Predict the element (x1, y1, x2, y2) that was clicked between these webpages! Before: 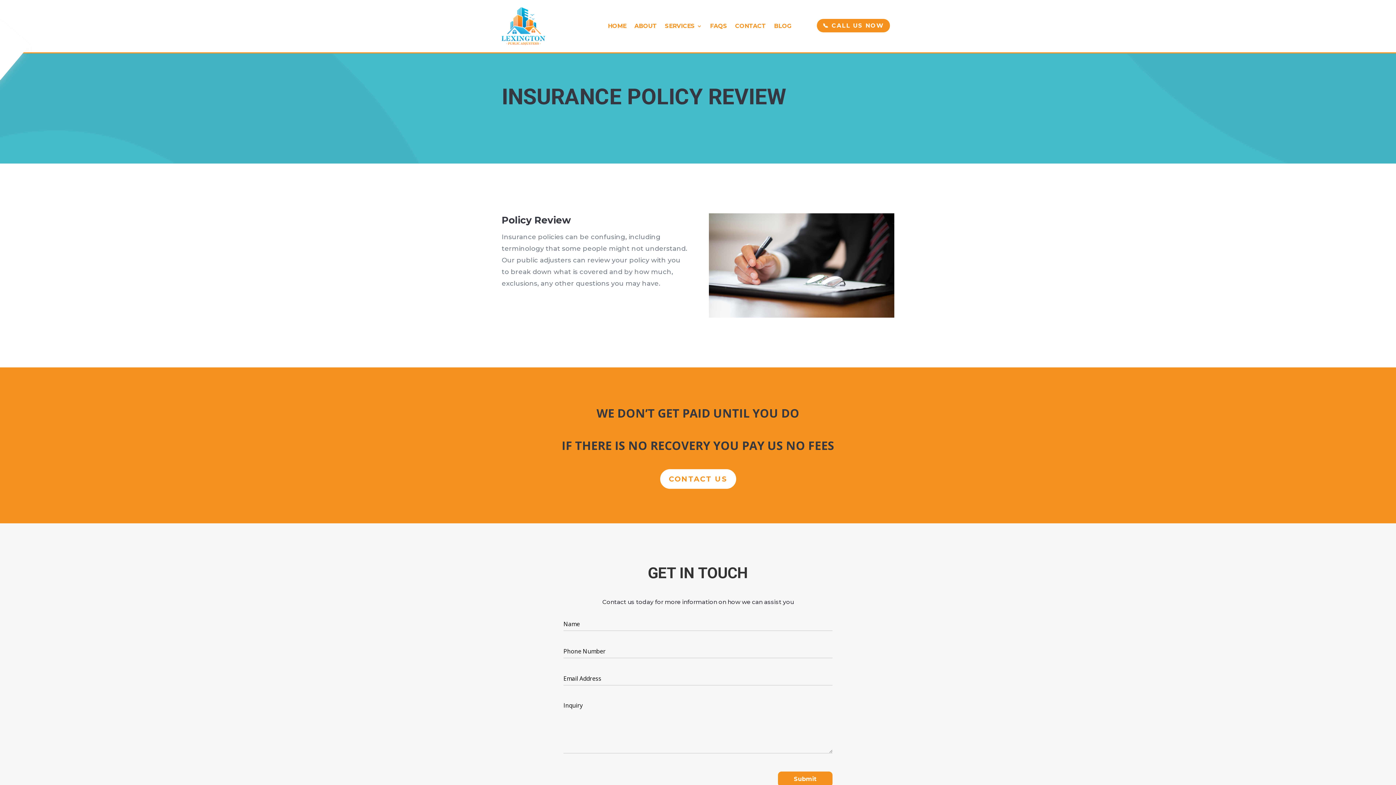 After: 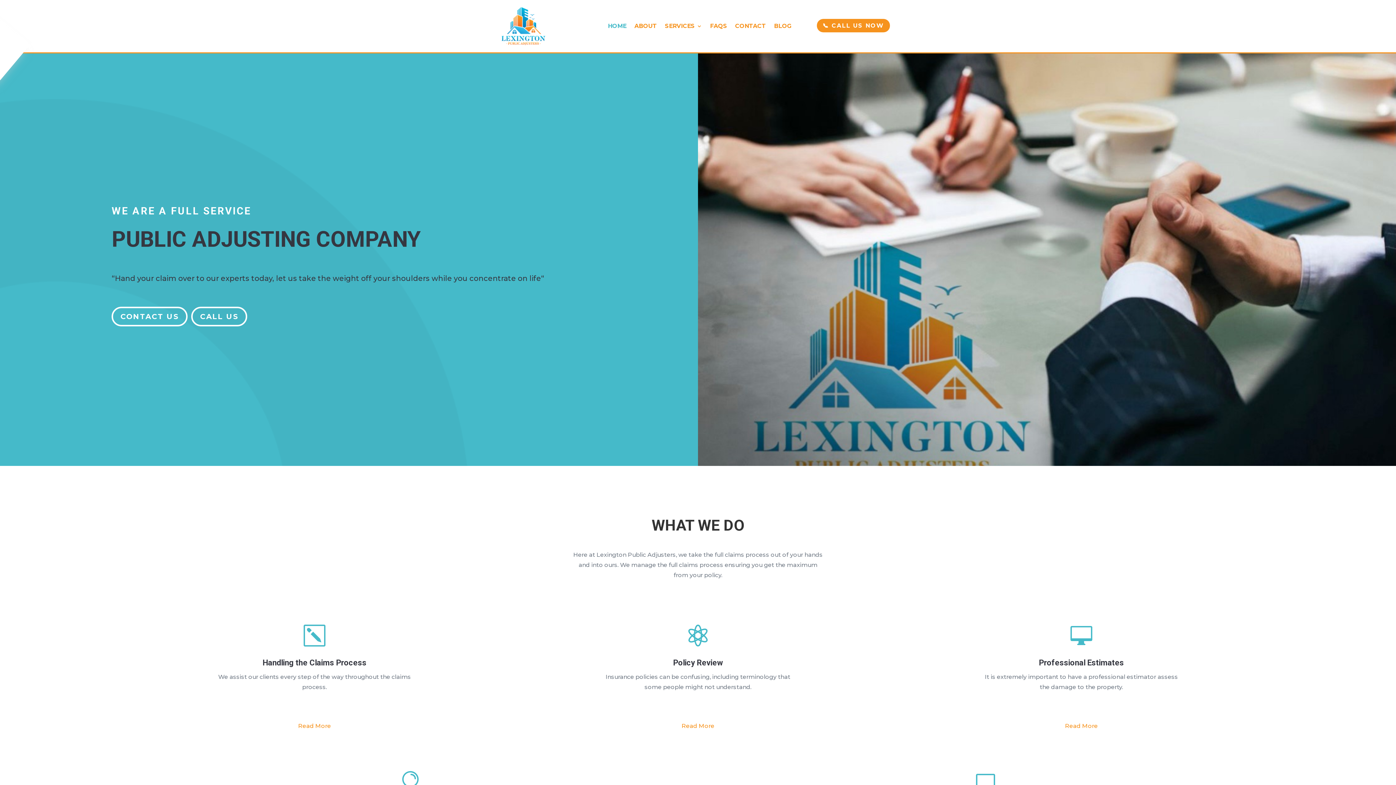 Action: bbox: (608, 7, 626, 45) label: HOME